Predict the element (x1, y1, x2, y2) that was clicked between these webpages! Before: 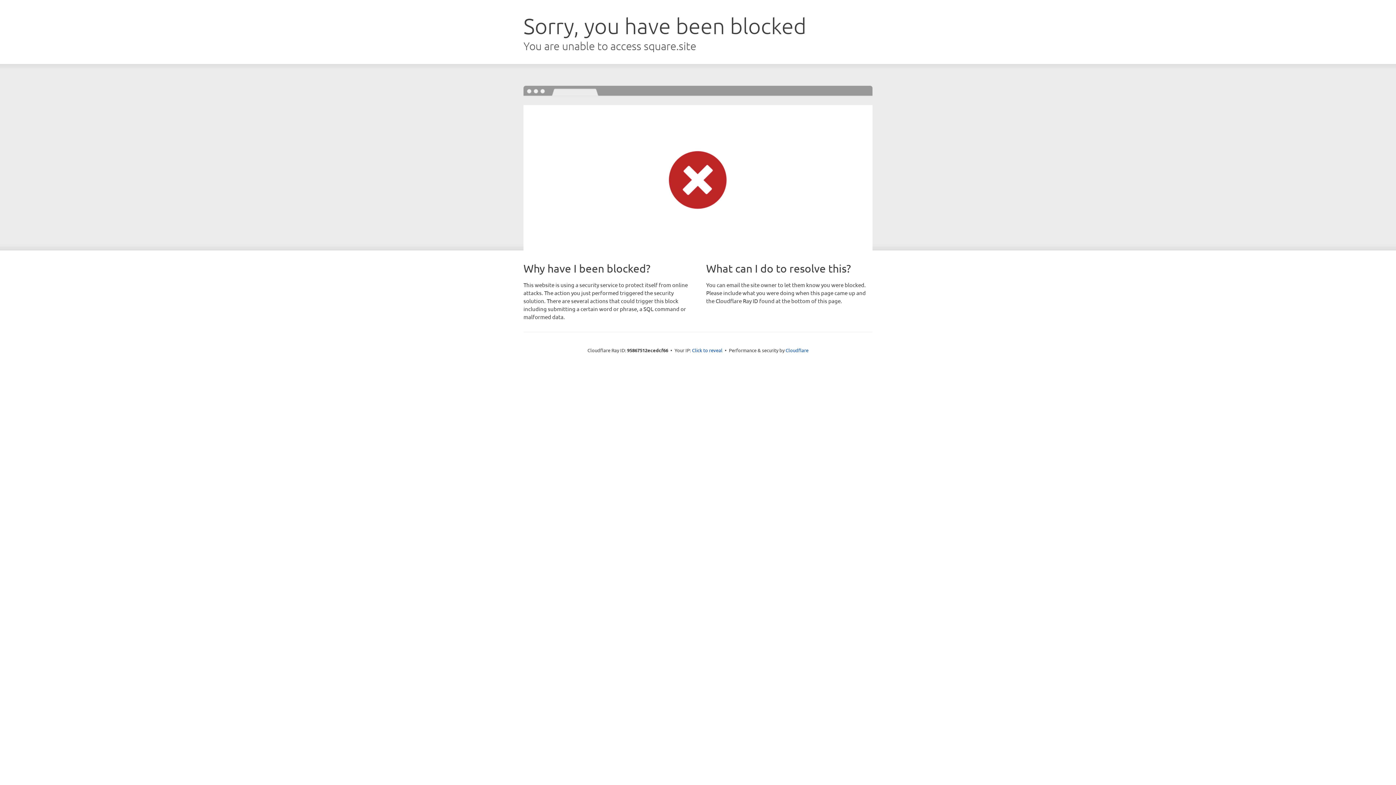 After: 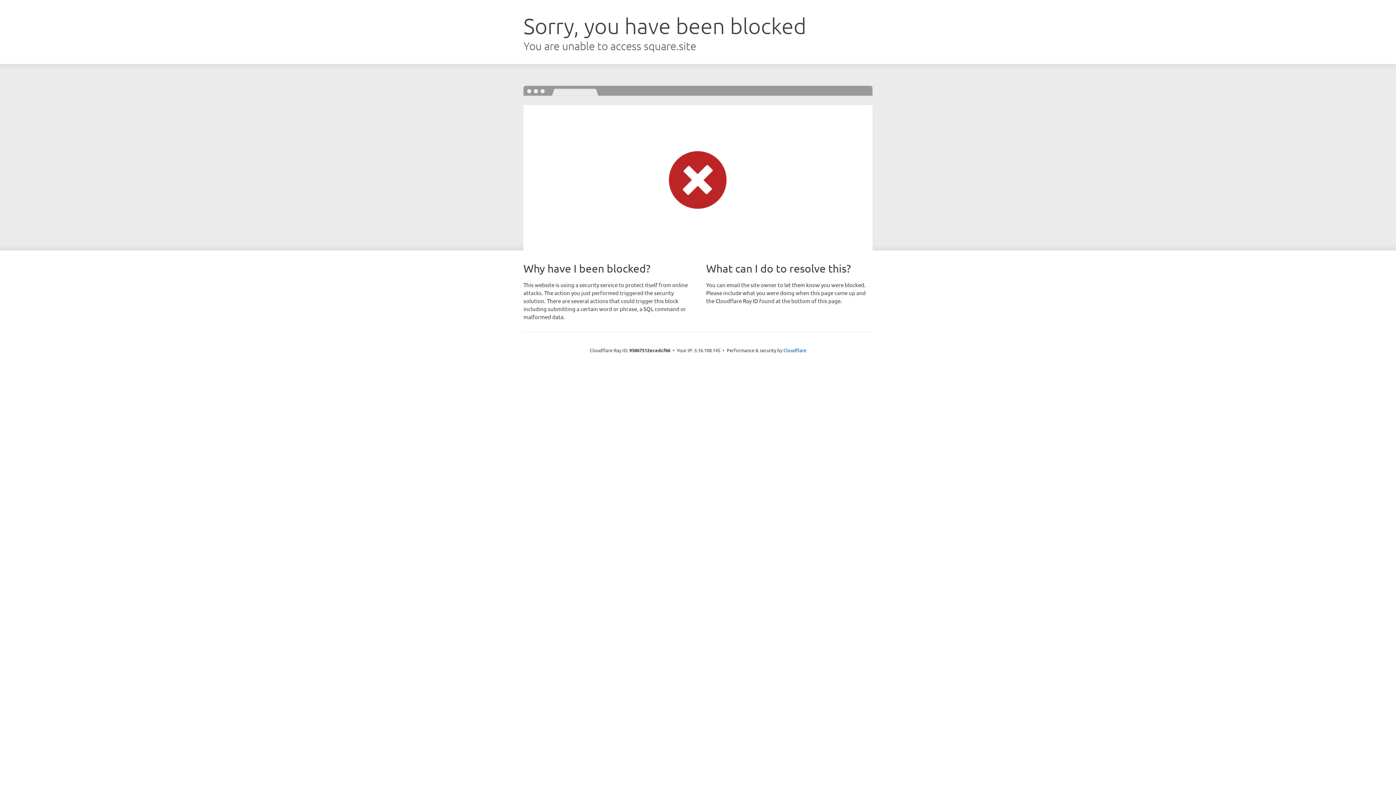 Action: label: Click to reveal bbox: (692, 346, 722, 353)